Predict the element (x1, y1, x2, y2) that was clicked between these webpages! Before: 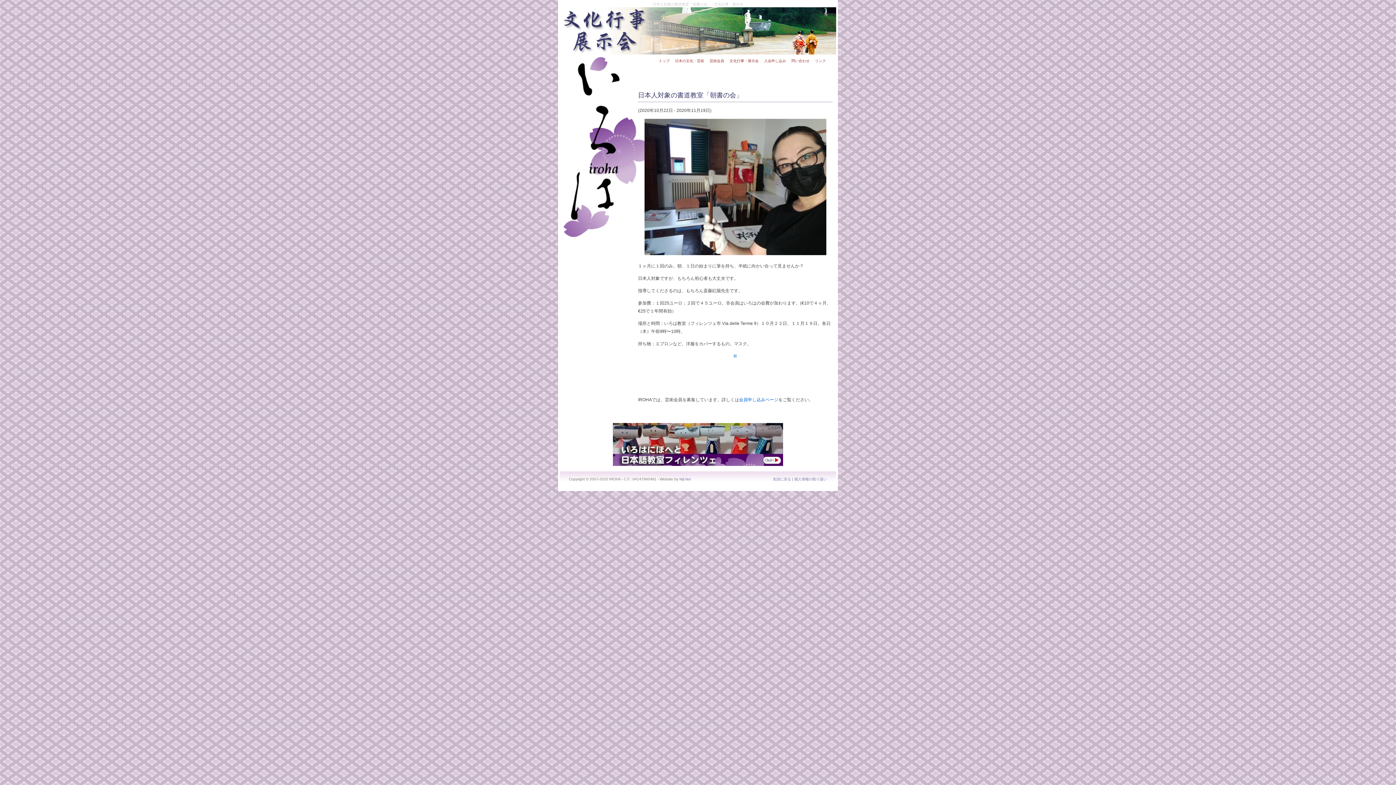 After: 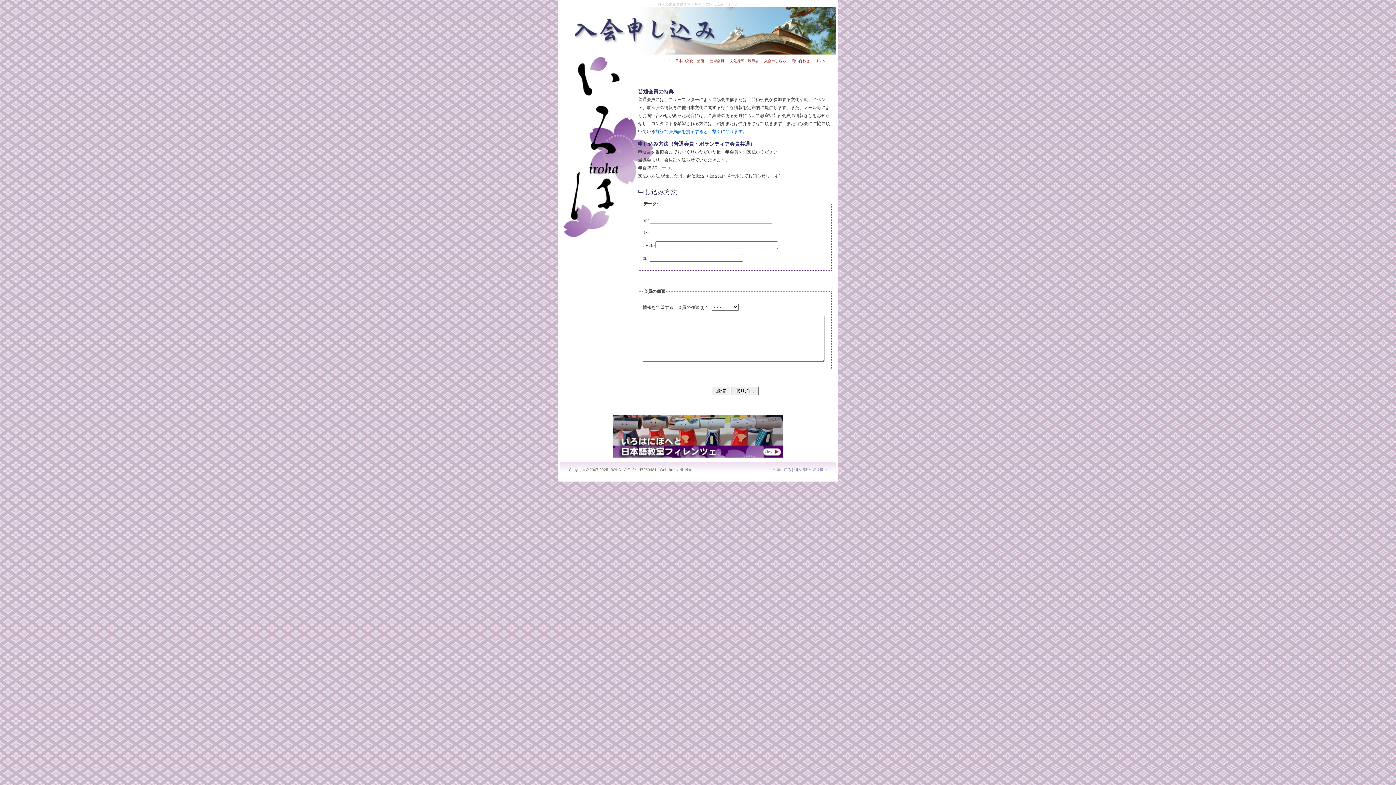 Action: bbox: (739, 397, 778, 402) label: 会員申し込みページ